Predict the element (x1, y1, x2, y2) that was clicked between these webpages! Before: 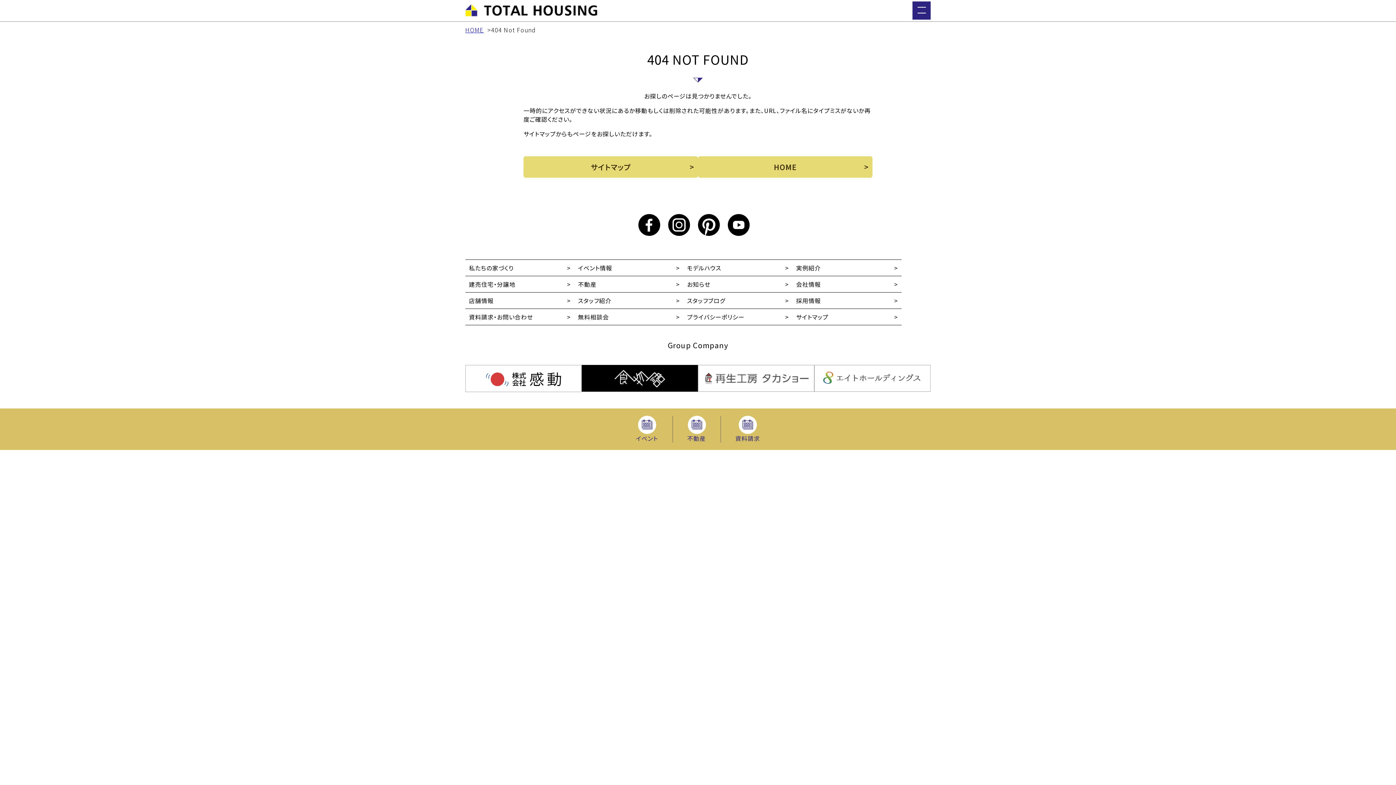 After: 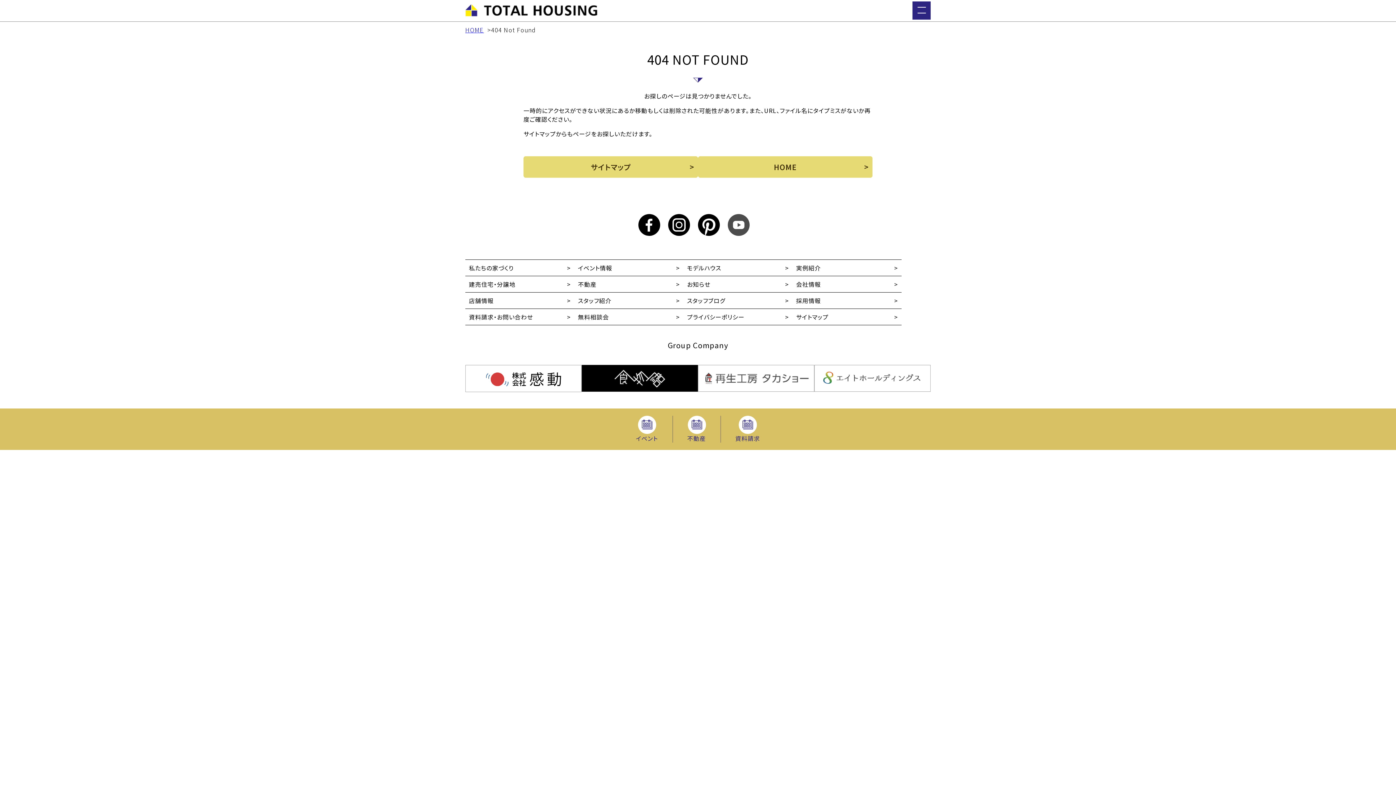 Action: bbox: (727, 229, 749, 237)